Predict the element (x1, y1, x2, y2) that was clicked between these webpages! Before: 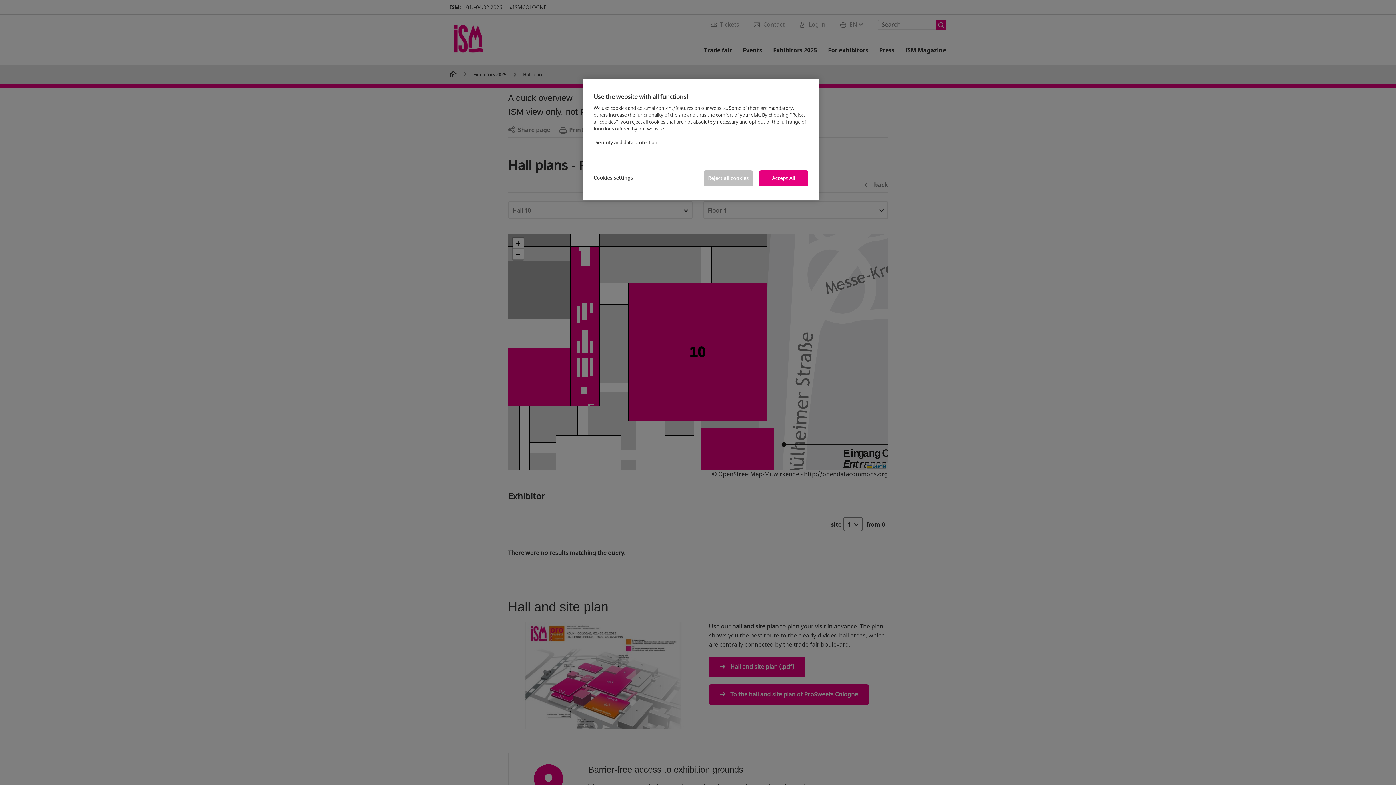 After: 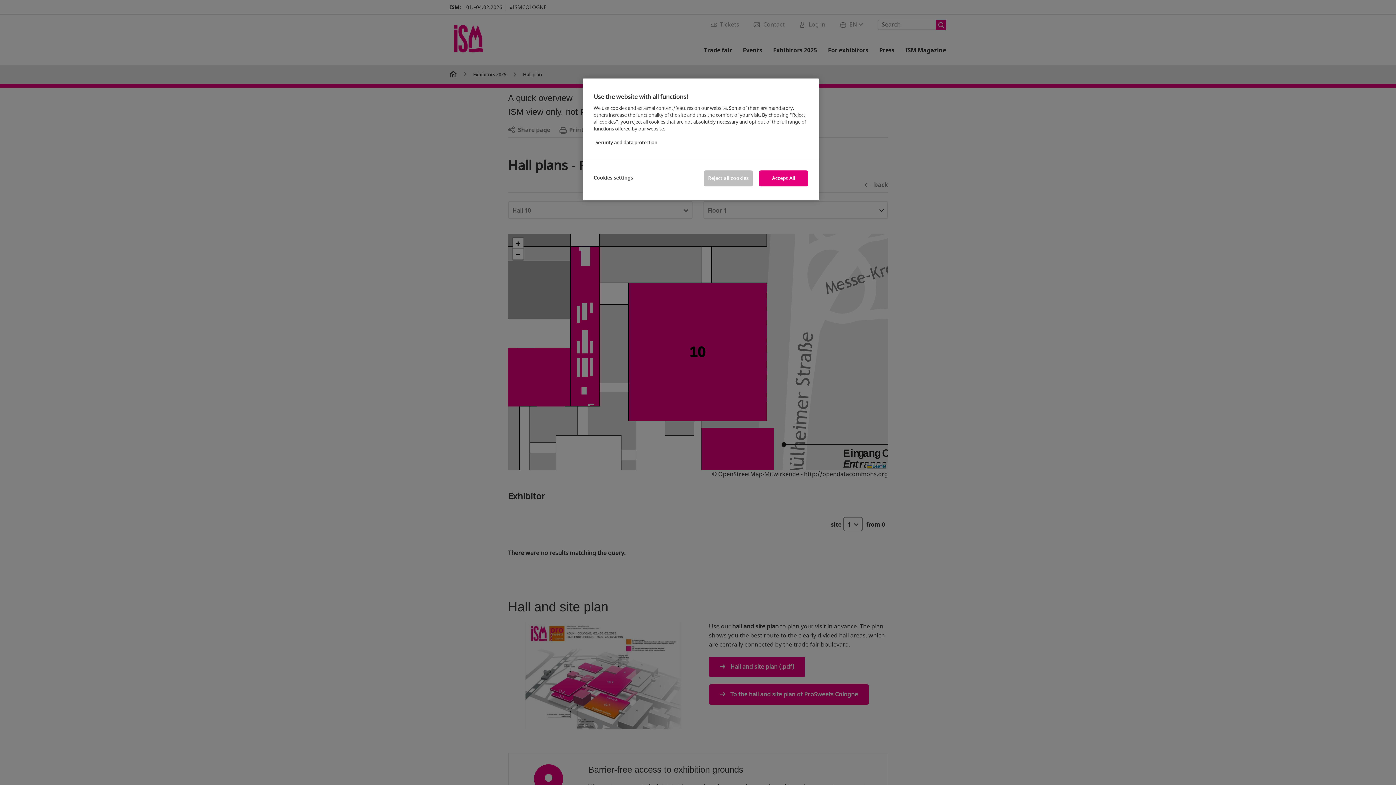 Action: bbox: (595, 139, 657, 146) label: More information about your privacy, opens in a new tab